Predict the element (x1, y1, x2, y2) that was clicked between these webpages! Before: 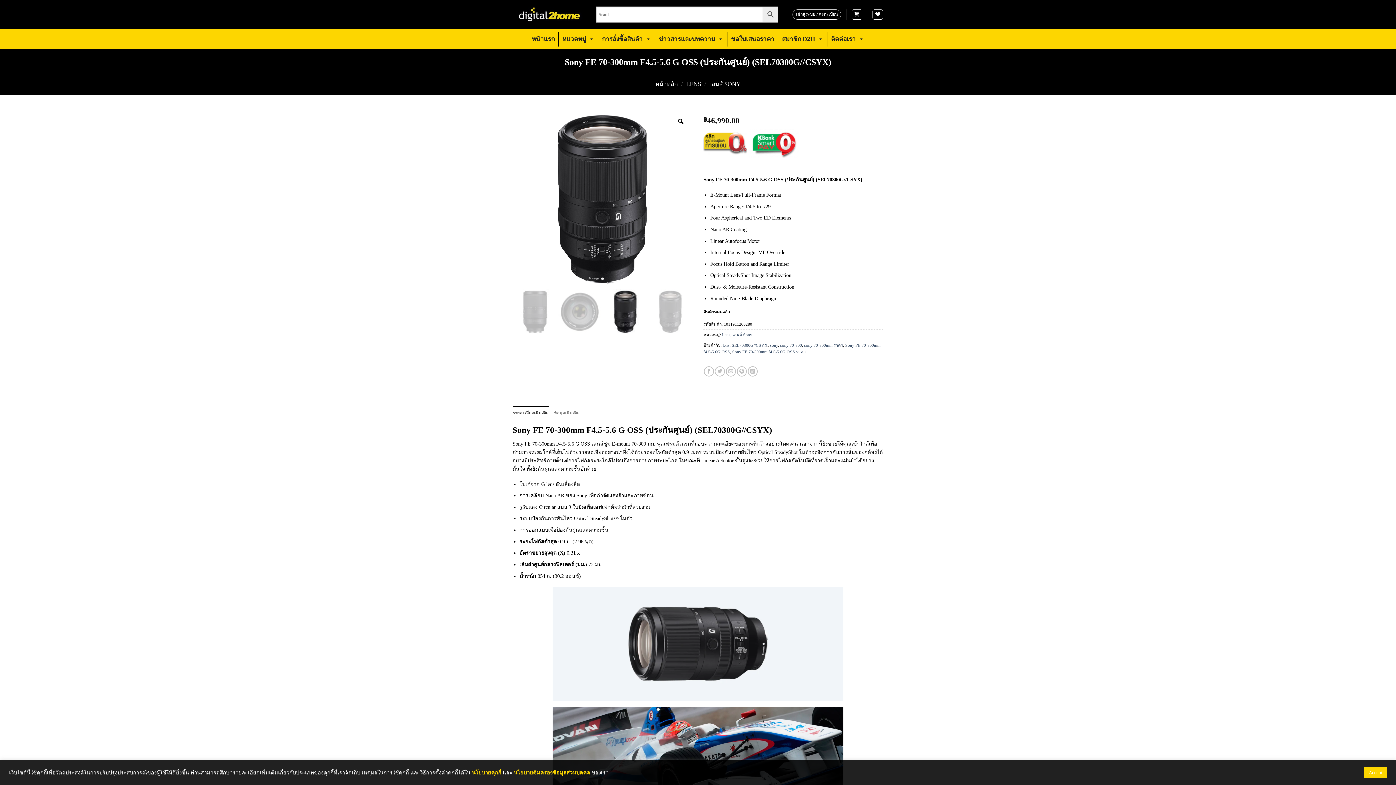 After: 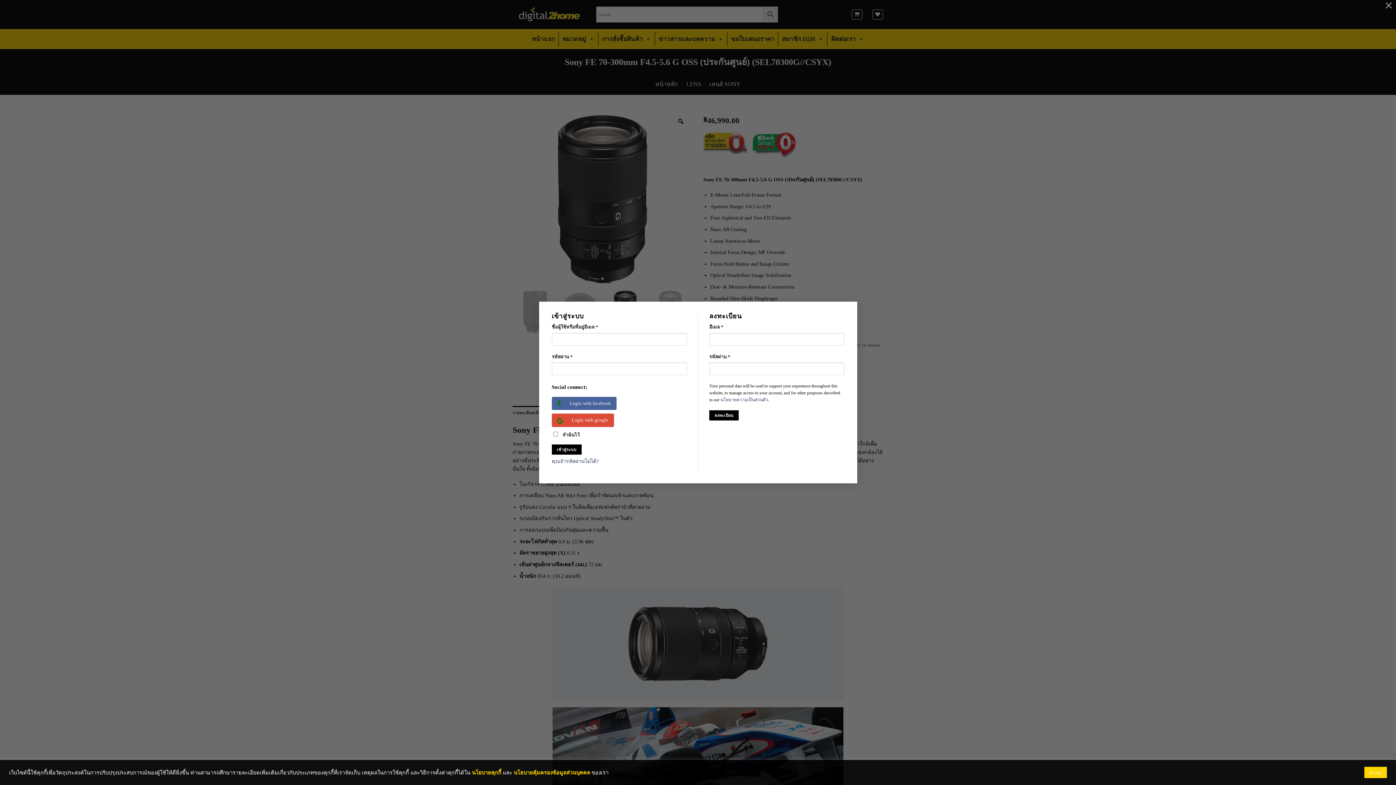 Action: label: เข้าสู่ระบบ / ลงทะเบียน bbox: (792, 9, 841, 19)